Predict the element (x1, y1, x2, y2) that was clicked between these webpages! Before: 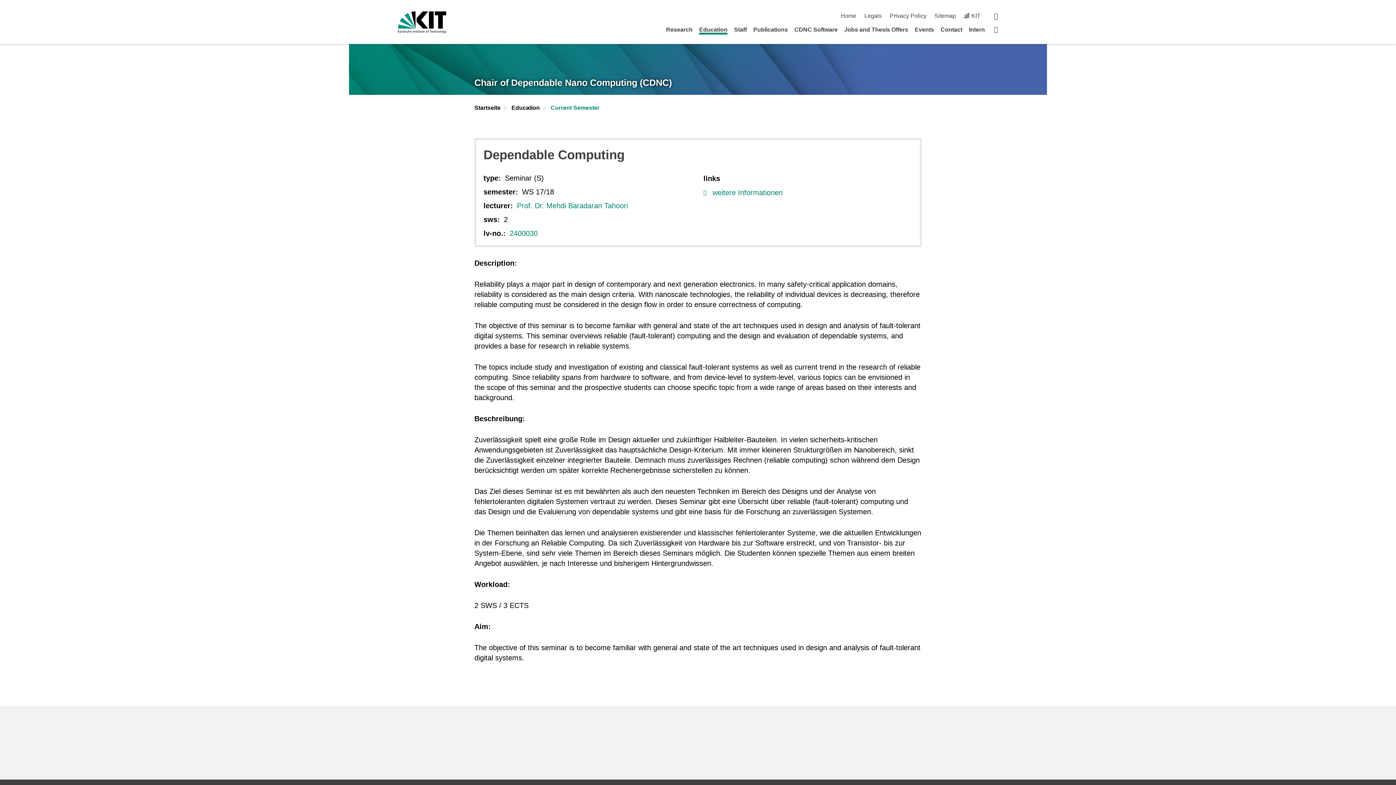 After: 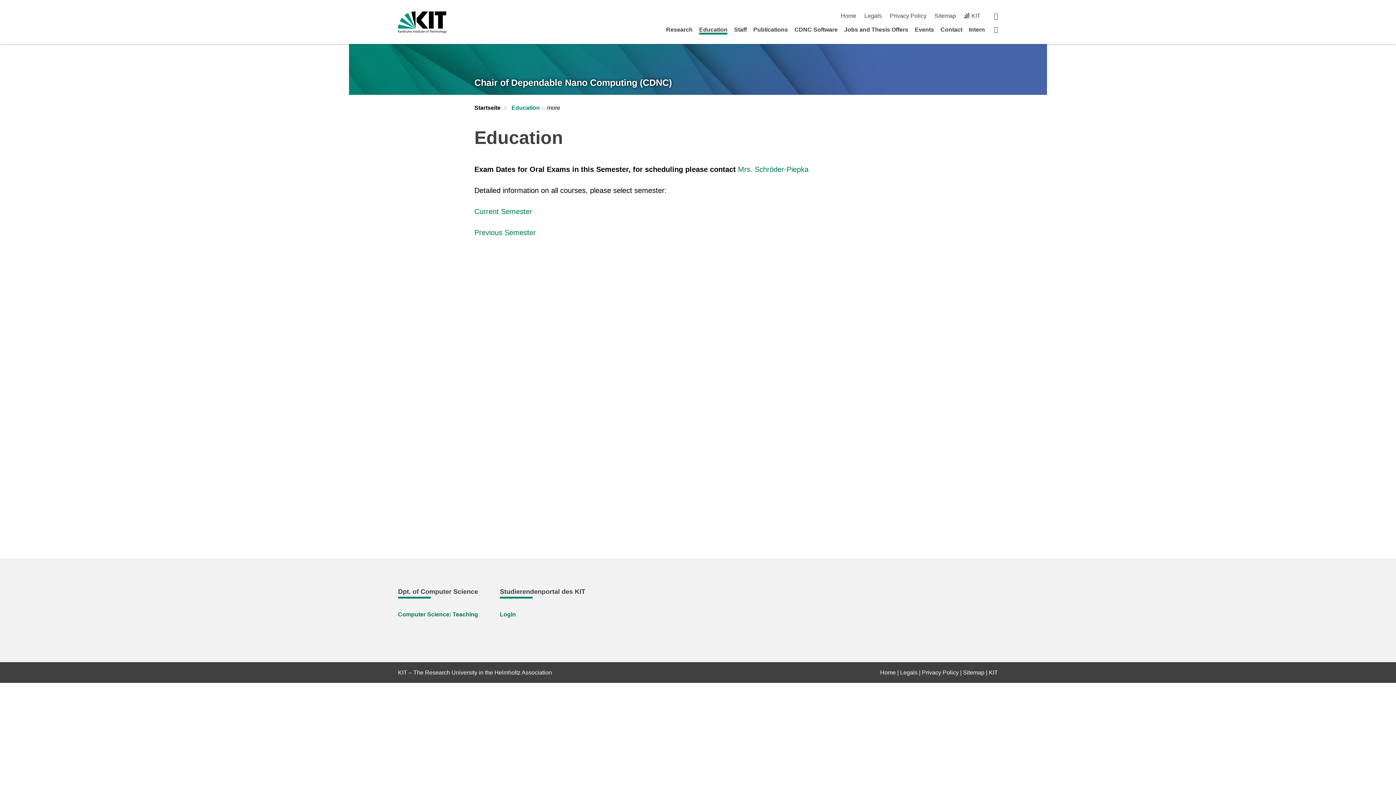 Action: bbox: (511, 104, 540, 112) label: Education